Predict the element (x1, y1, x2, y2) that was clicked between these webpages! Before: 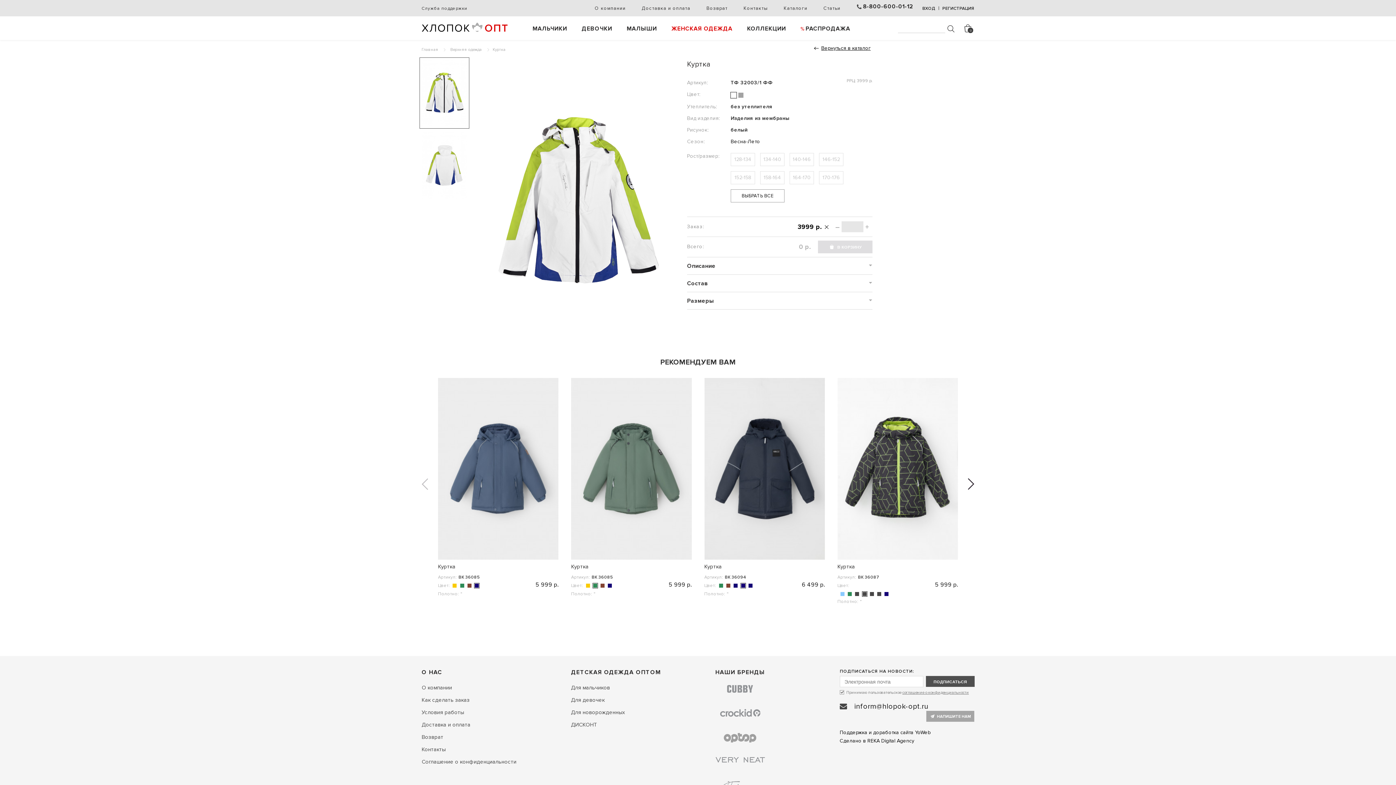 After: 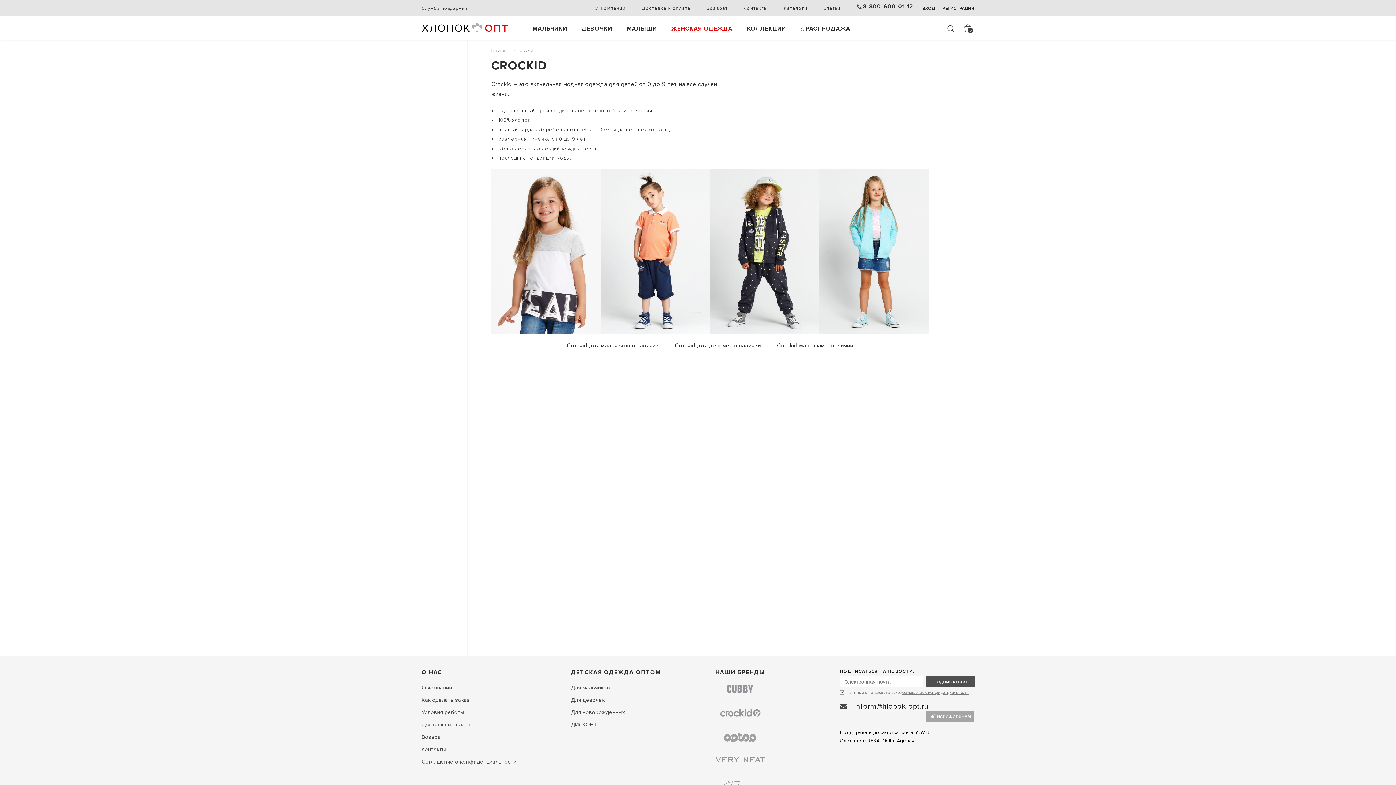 Action: bbox: (720, 718, 760, 724)